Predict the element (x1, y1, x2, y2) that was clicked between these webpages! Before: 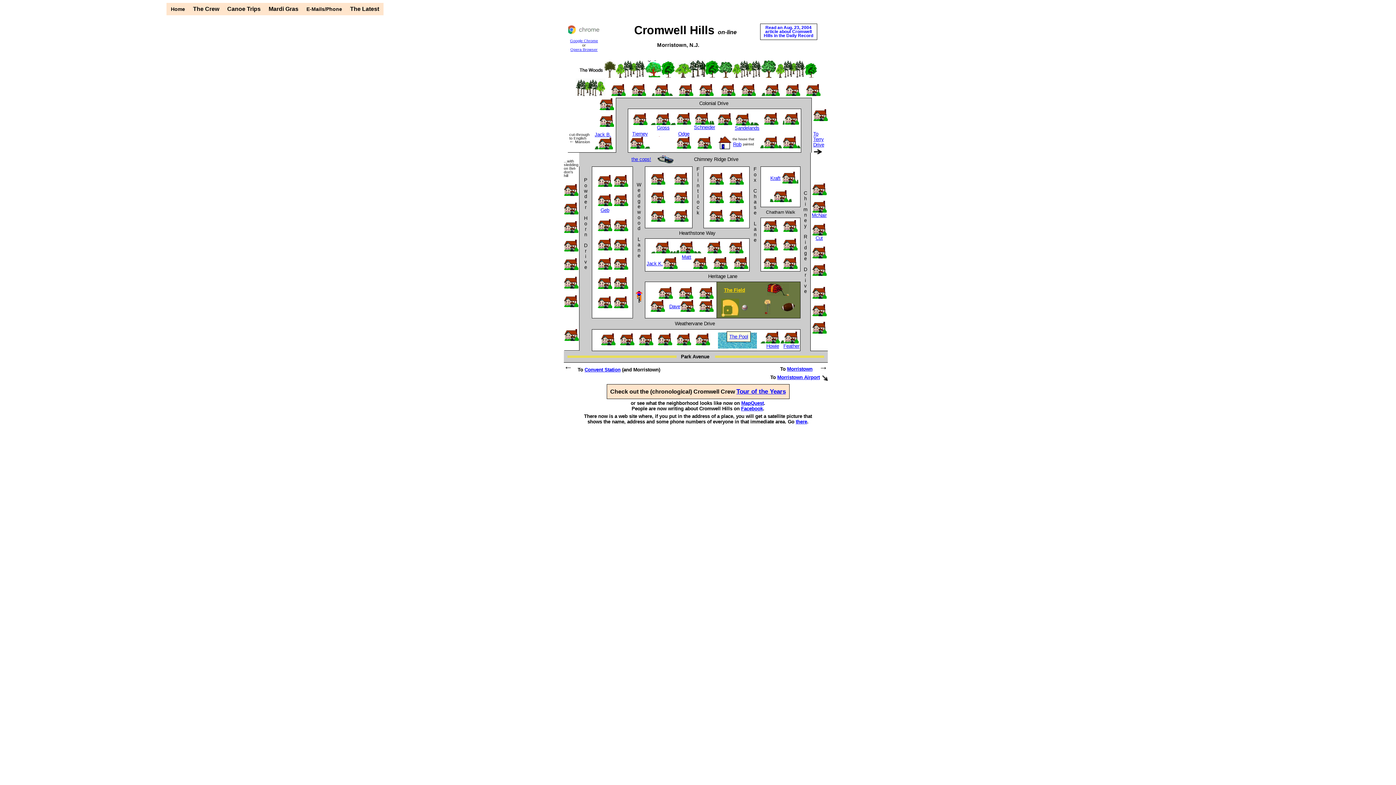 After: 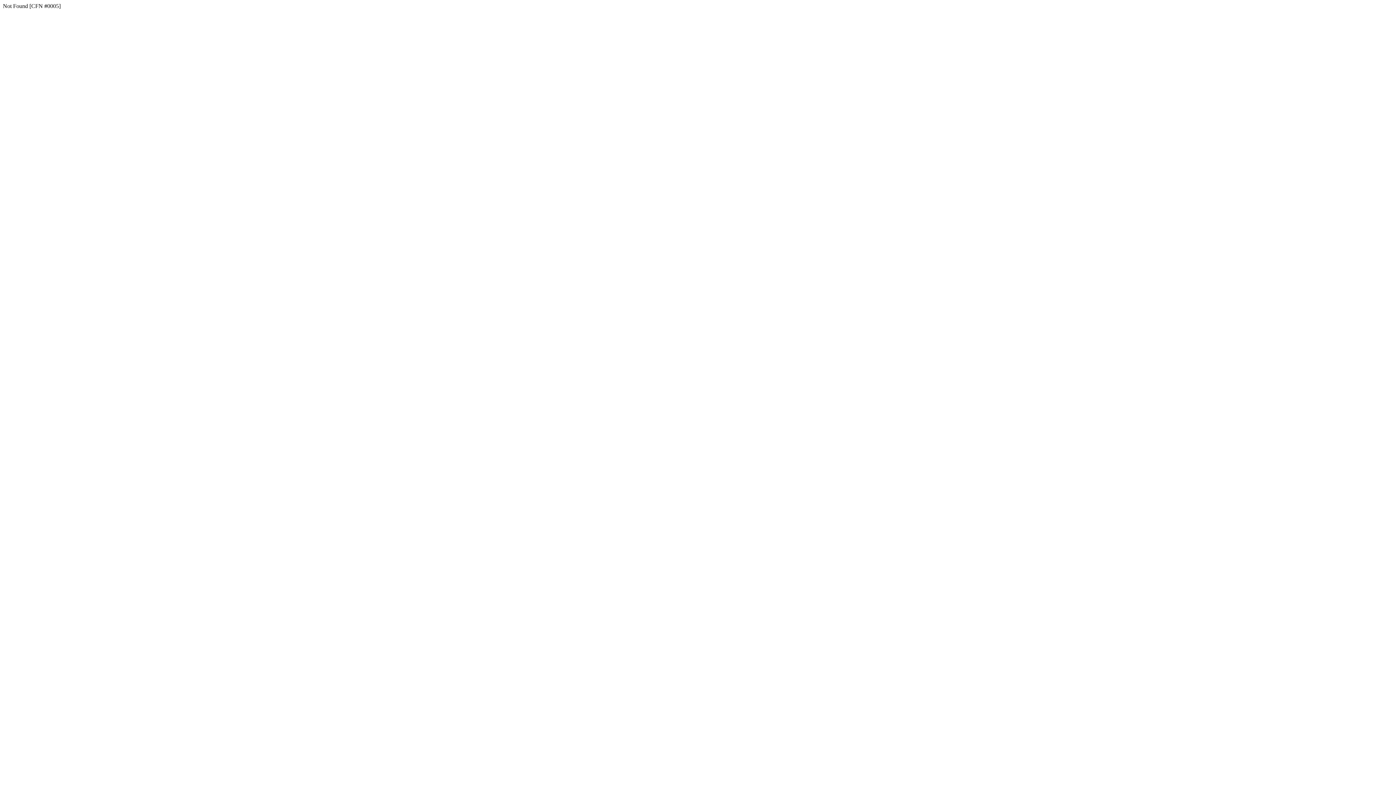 Action: bbox: (657, 143, 669, 149)